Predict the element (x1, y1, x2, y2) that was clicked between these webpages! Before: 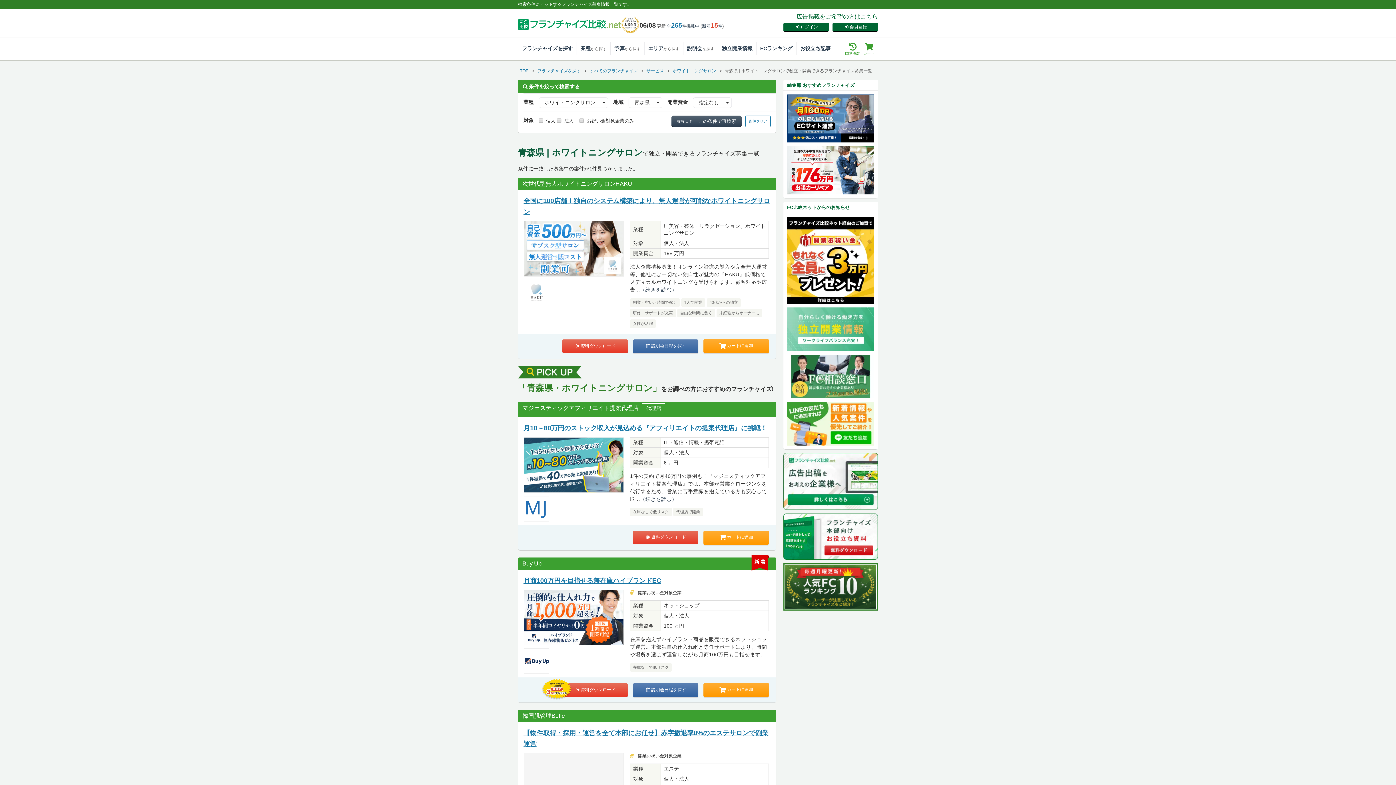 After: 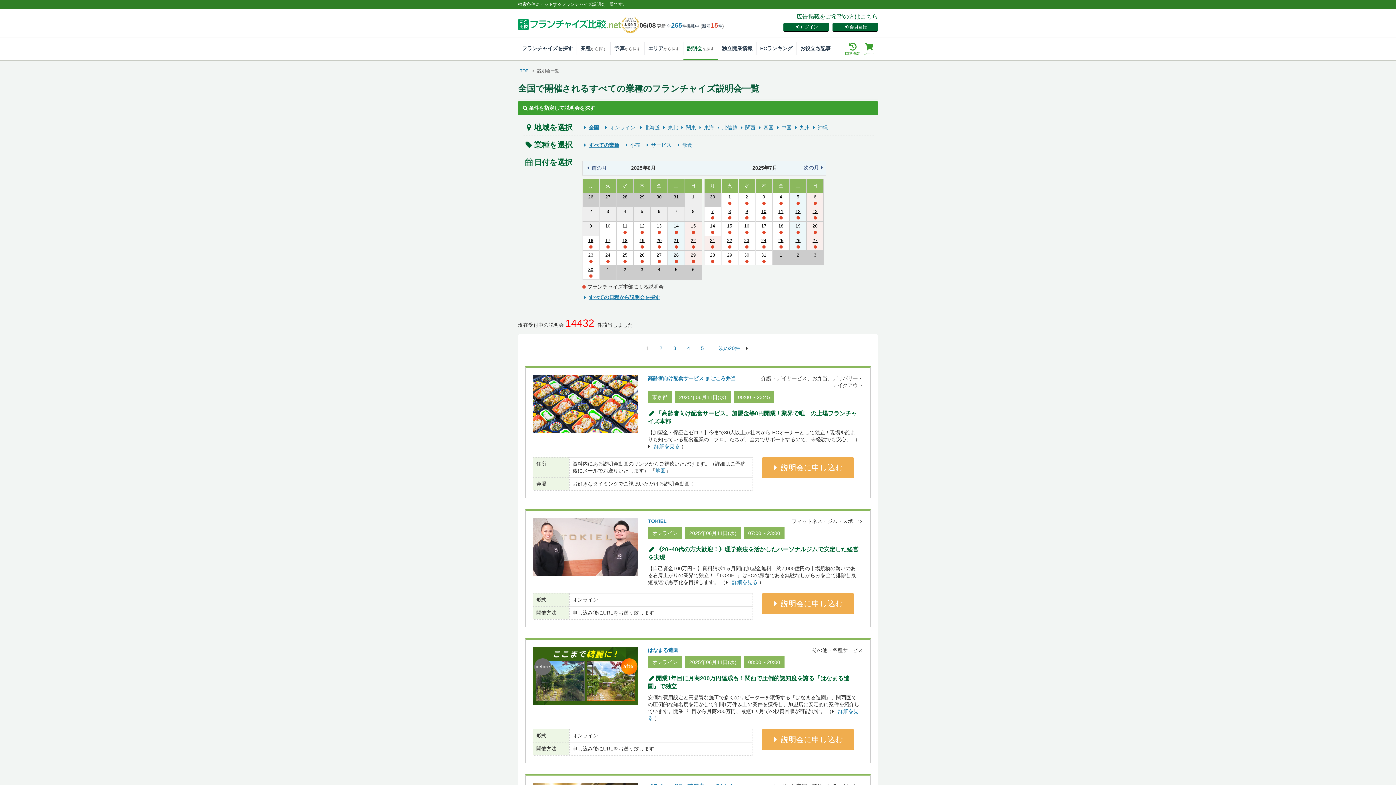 Action: label: 説明会を探す bbox: (683, 41, 718, 55)